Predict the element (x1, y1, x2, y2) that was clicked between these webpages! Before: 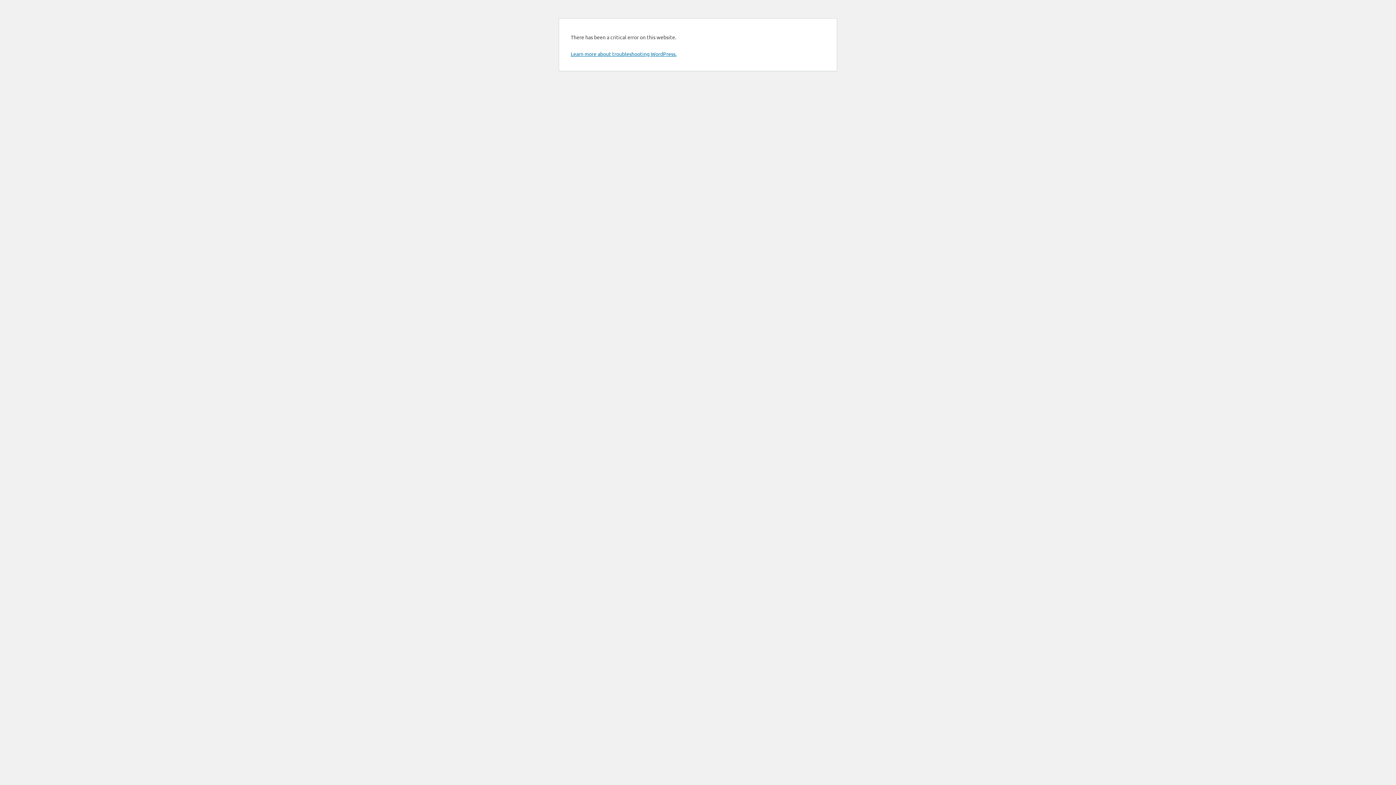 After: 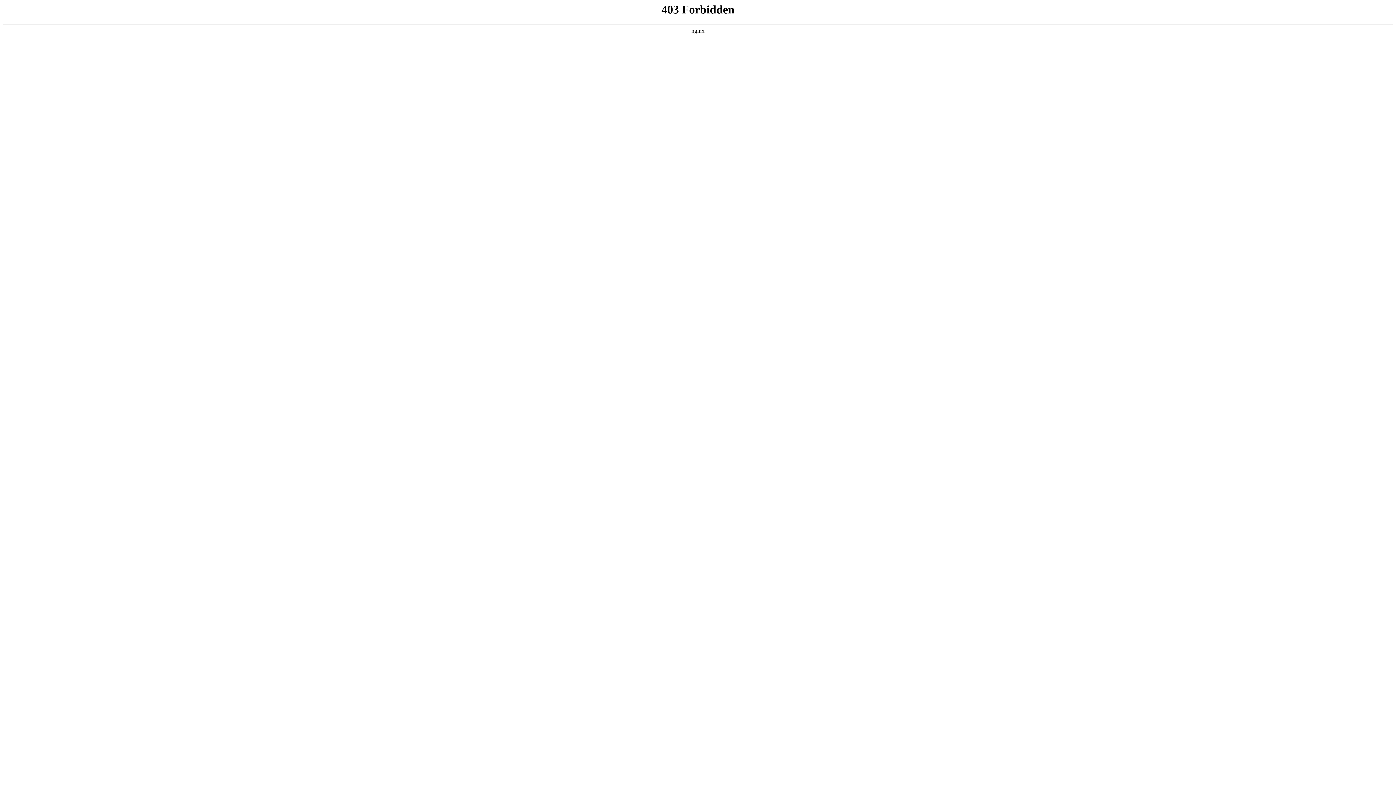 Action: label: Learn more about troubleshooting WordPress. bbox: (570, 50, 676, 57)